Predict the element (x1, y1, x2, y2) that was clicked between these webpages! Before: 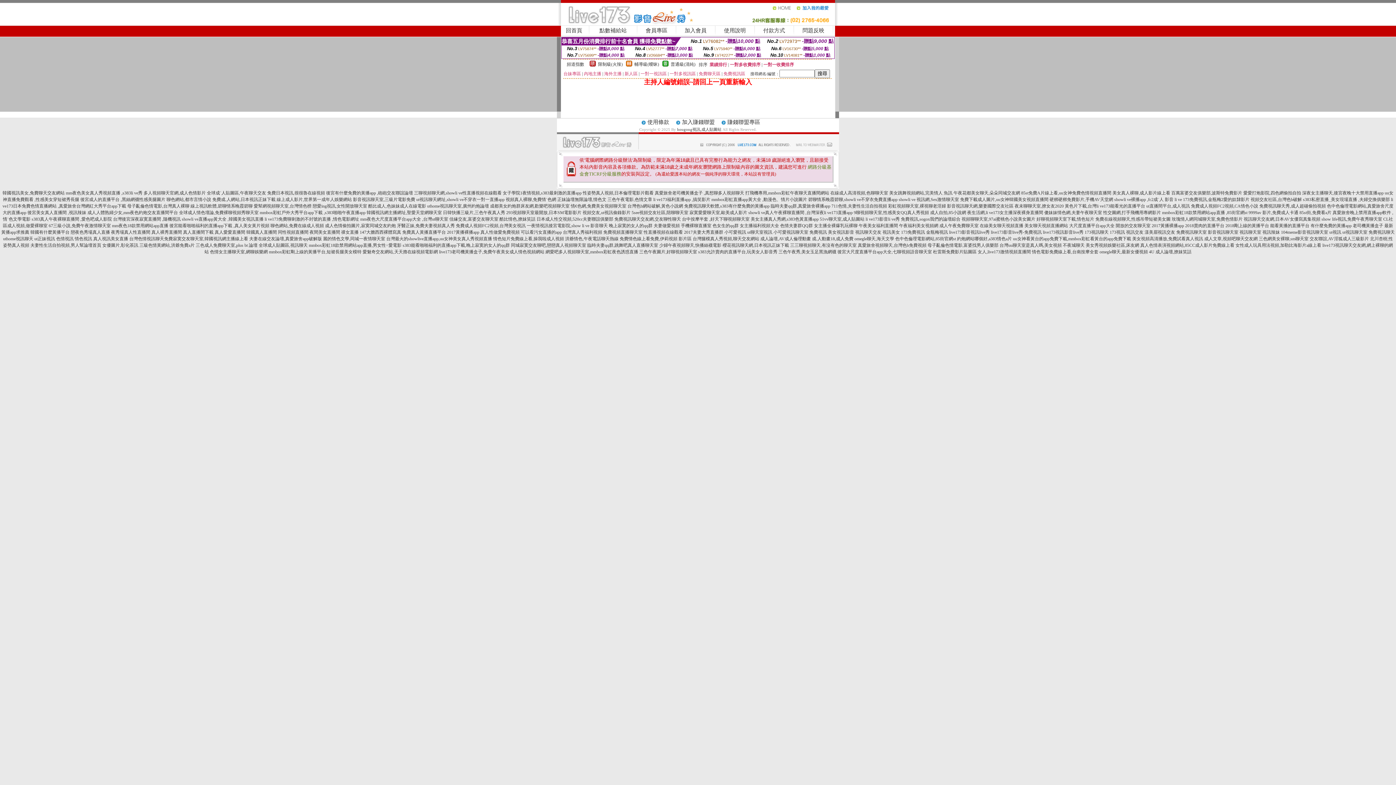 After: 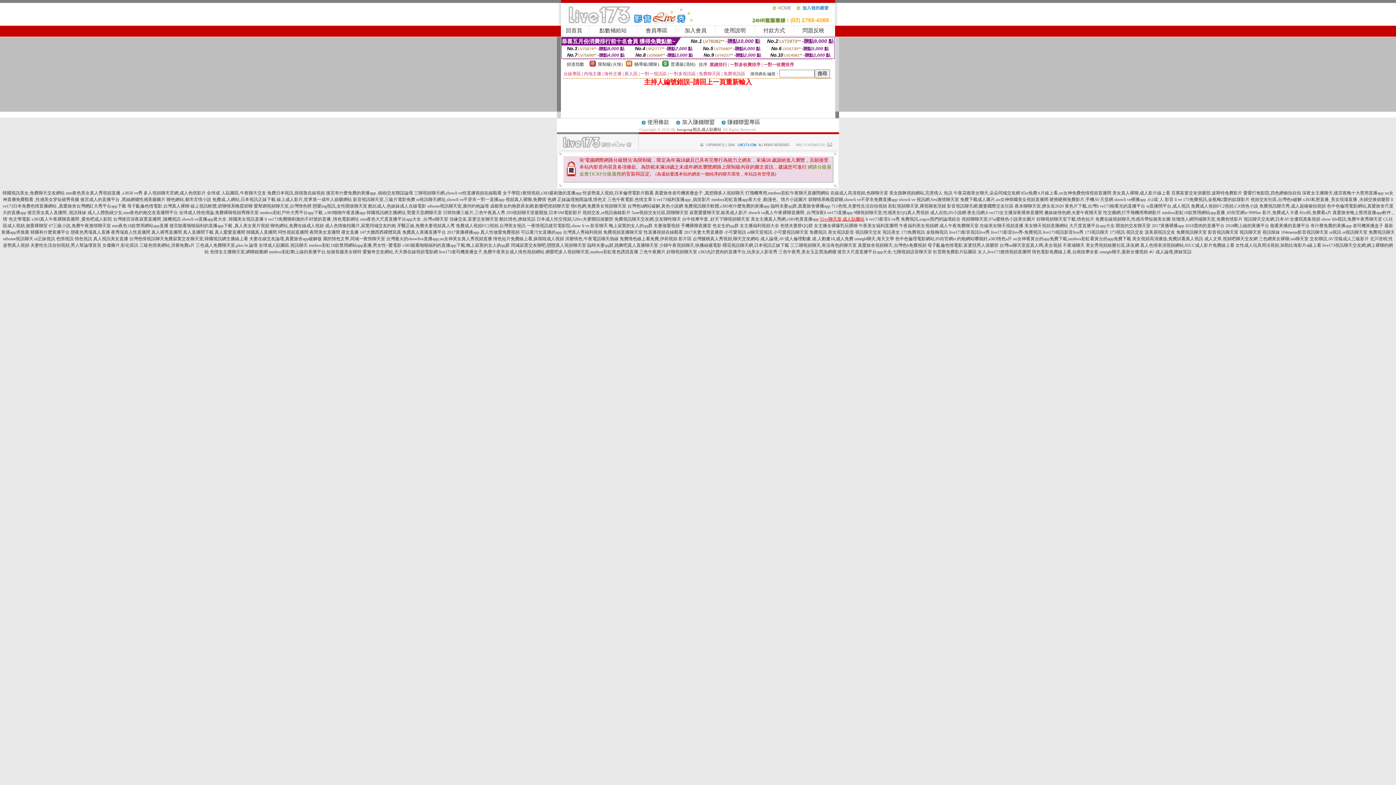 Action: bbox: (820, 216, 864, 221) label: 51vv聊天室,成人貼圖站